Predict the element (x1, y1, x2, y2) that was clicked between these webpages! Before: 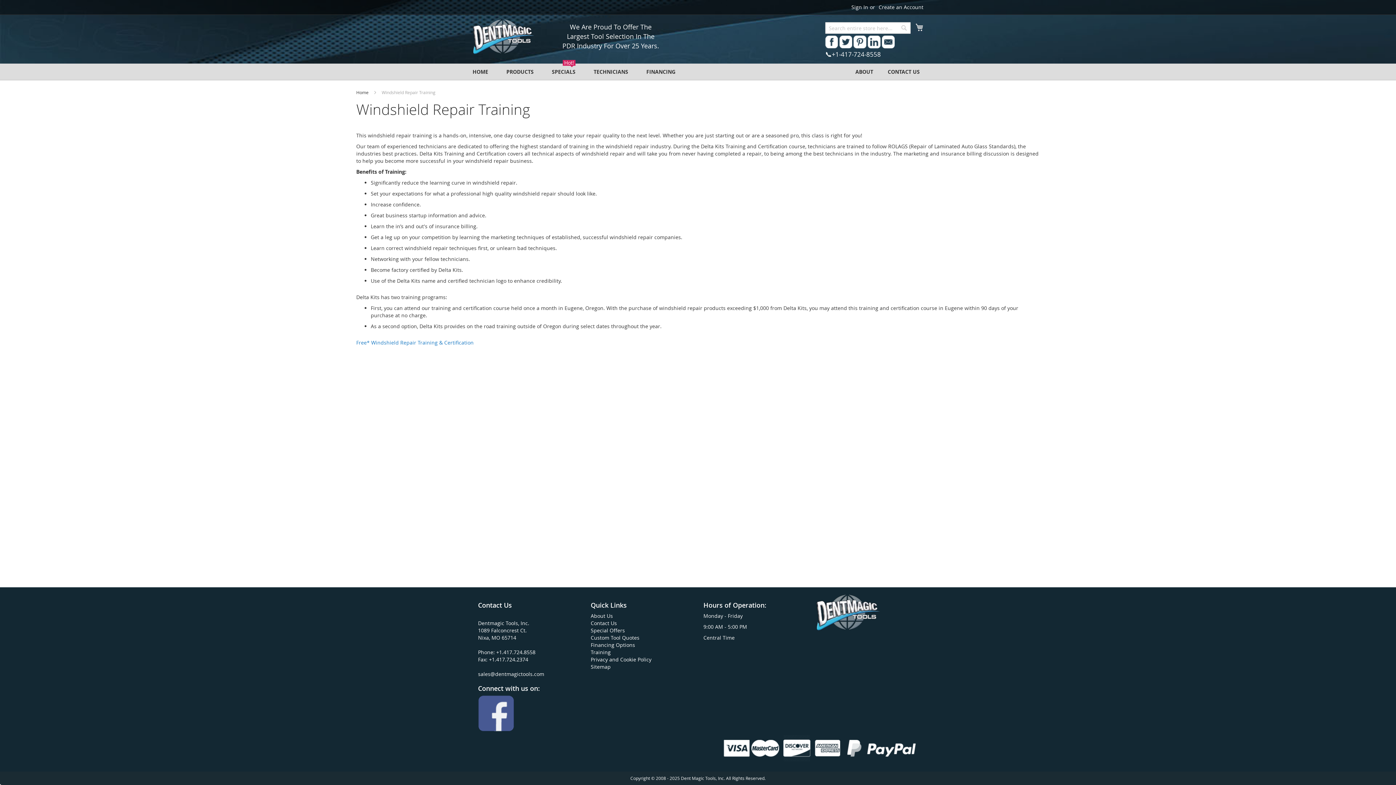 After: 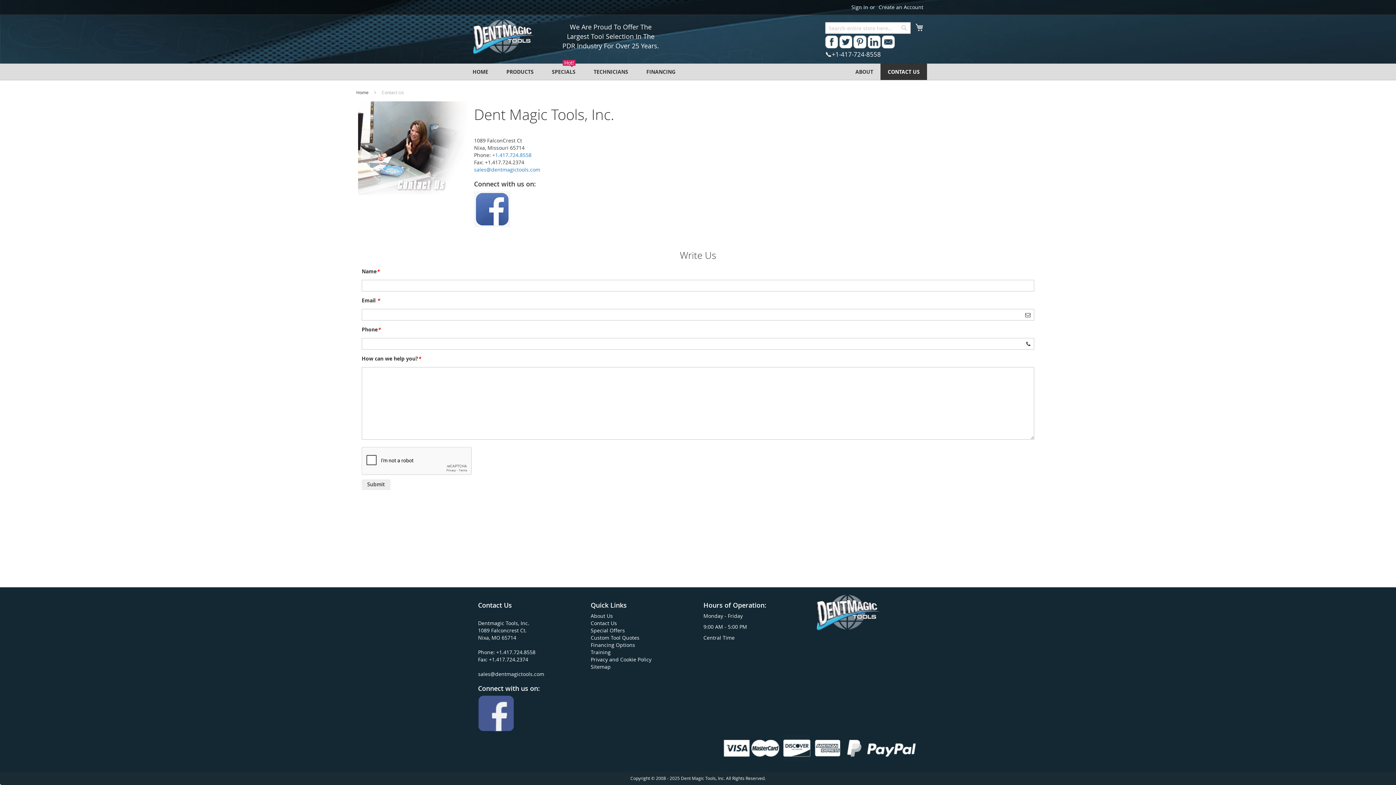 Action: label: CONTACT US bbox: (880, 63, 927, 79)